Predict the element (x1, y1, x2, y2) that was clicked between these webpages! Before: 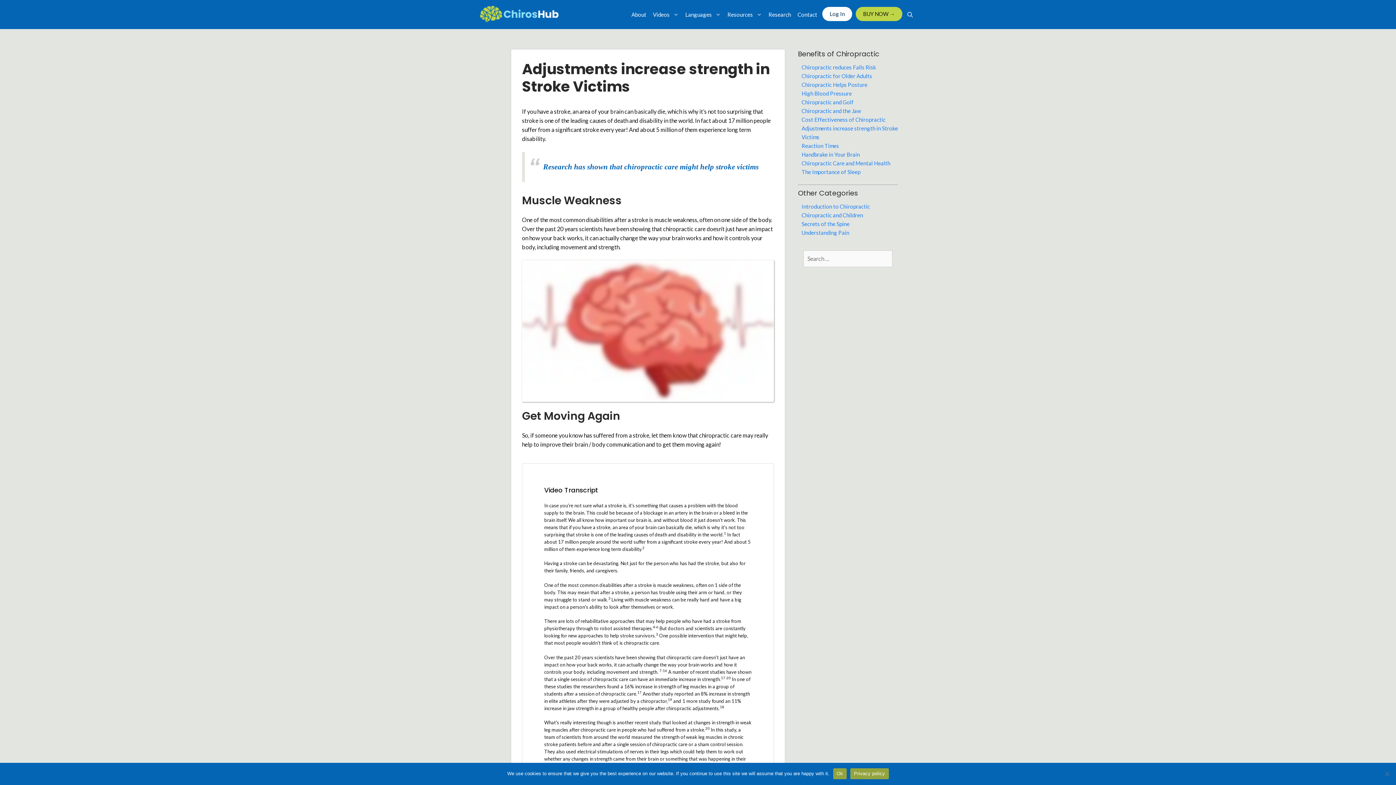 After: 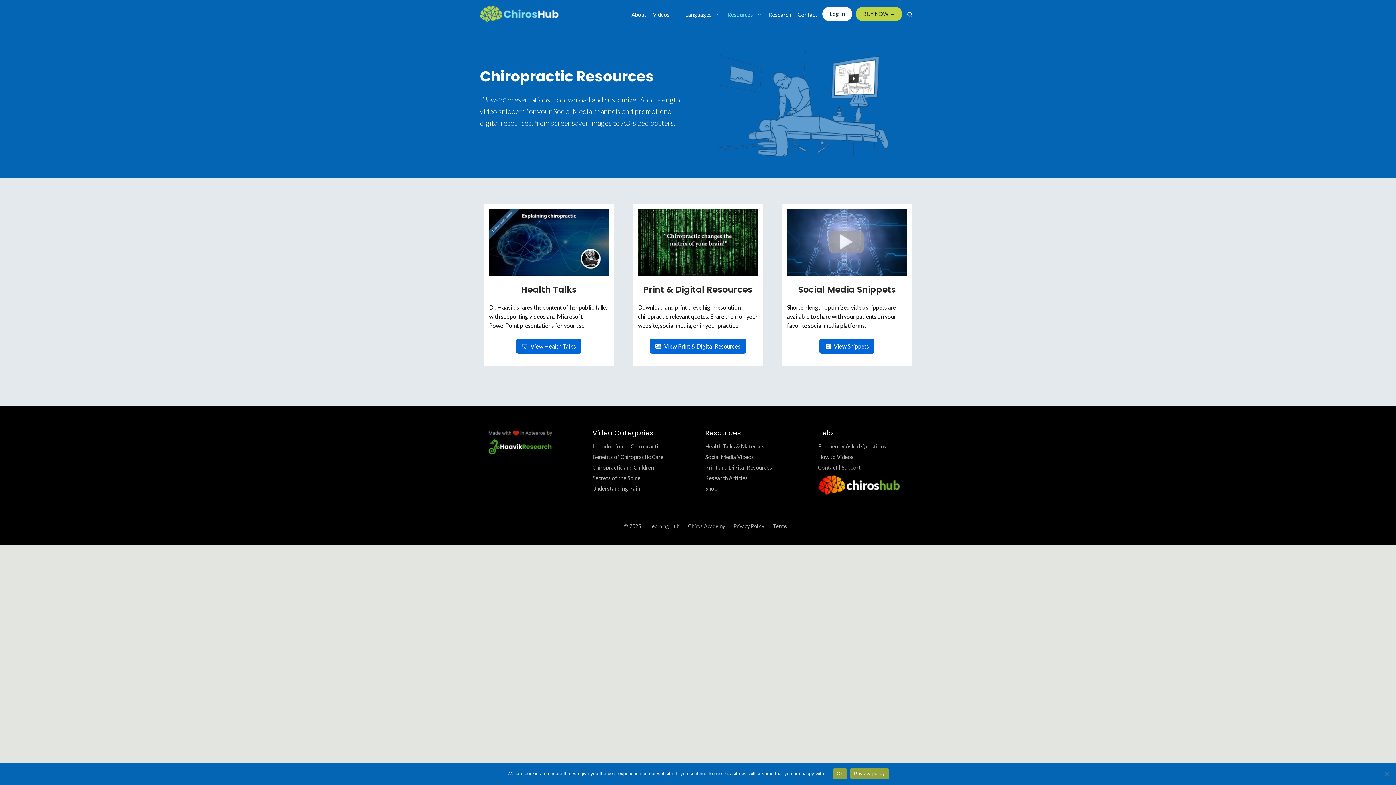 Action: bbox: (724, 5, 765, 23) label: Resources